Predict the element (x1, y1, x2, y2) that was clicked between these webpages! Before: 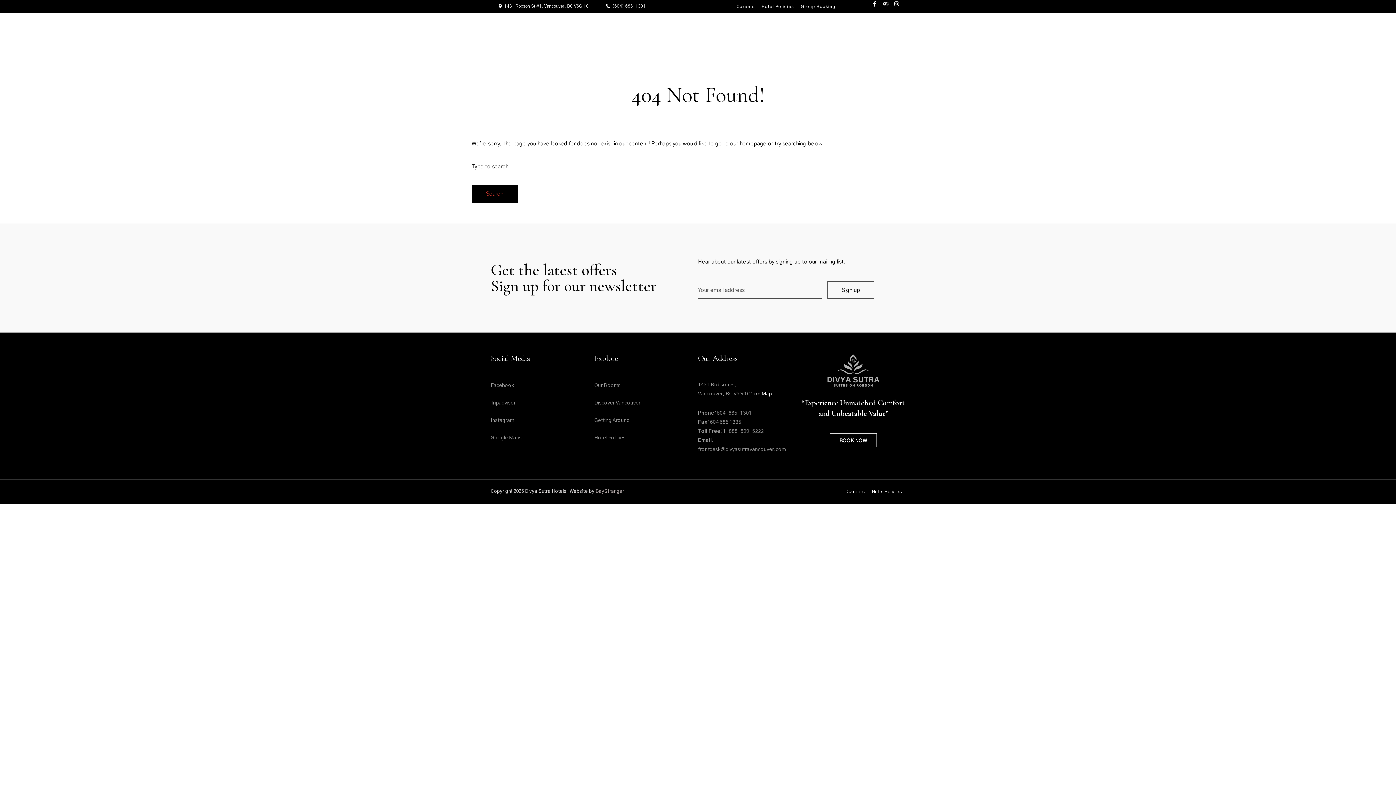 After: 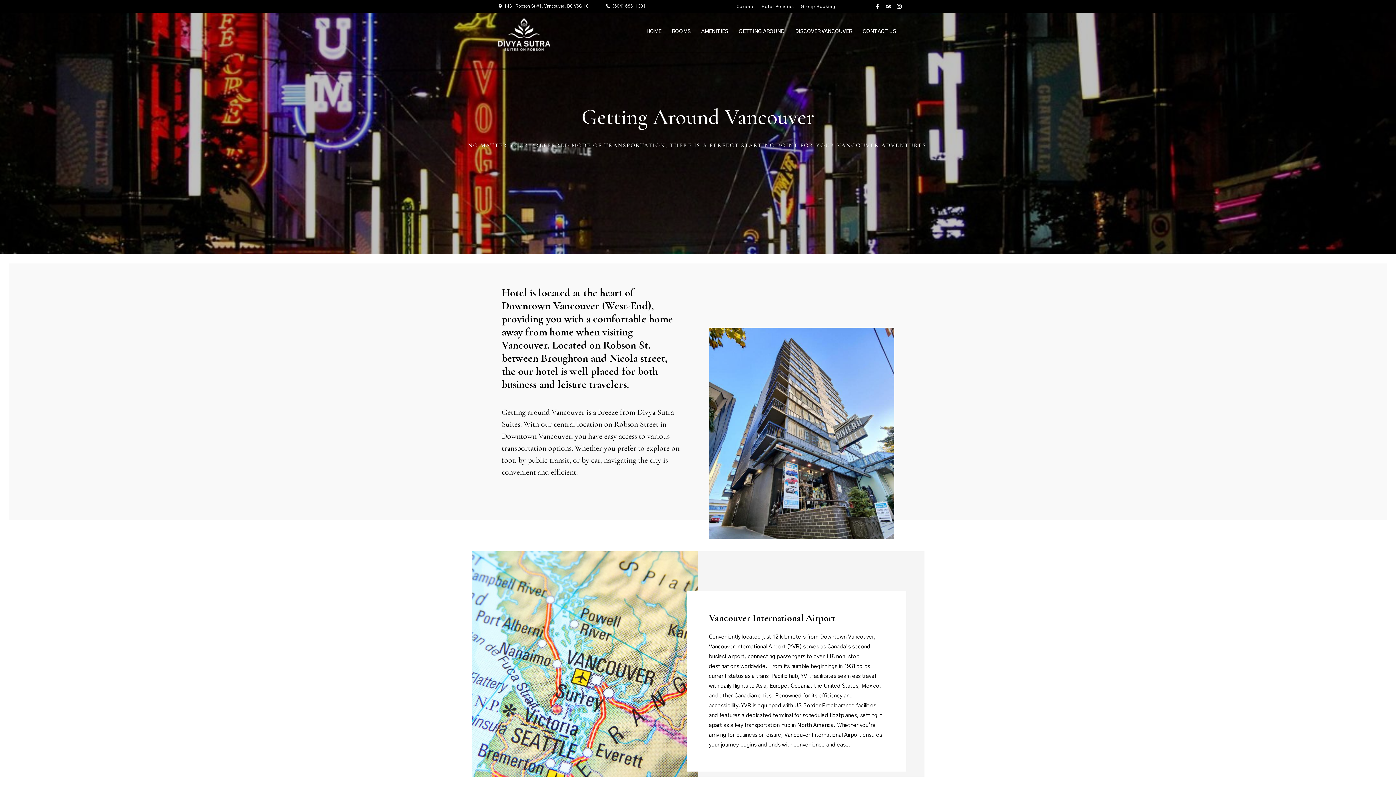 Action: bbox: (594, 418, 629, 423) label: Getting Around